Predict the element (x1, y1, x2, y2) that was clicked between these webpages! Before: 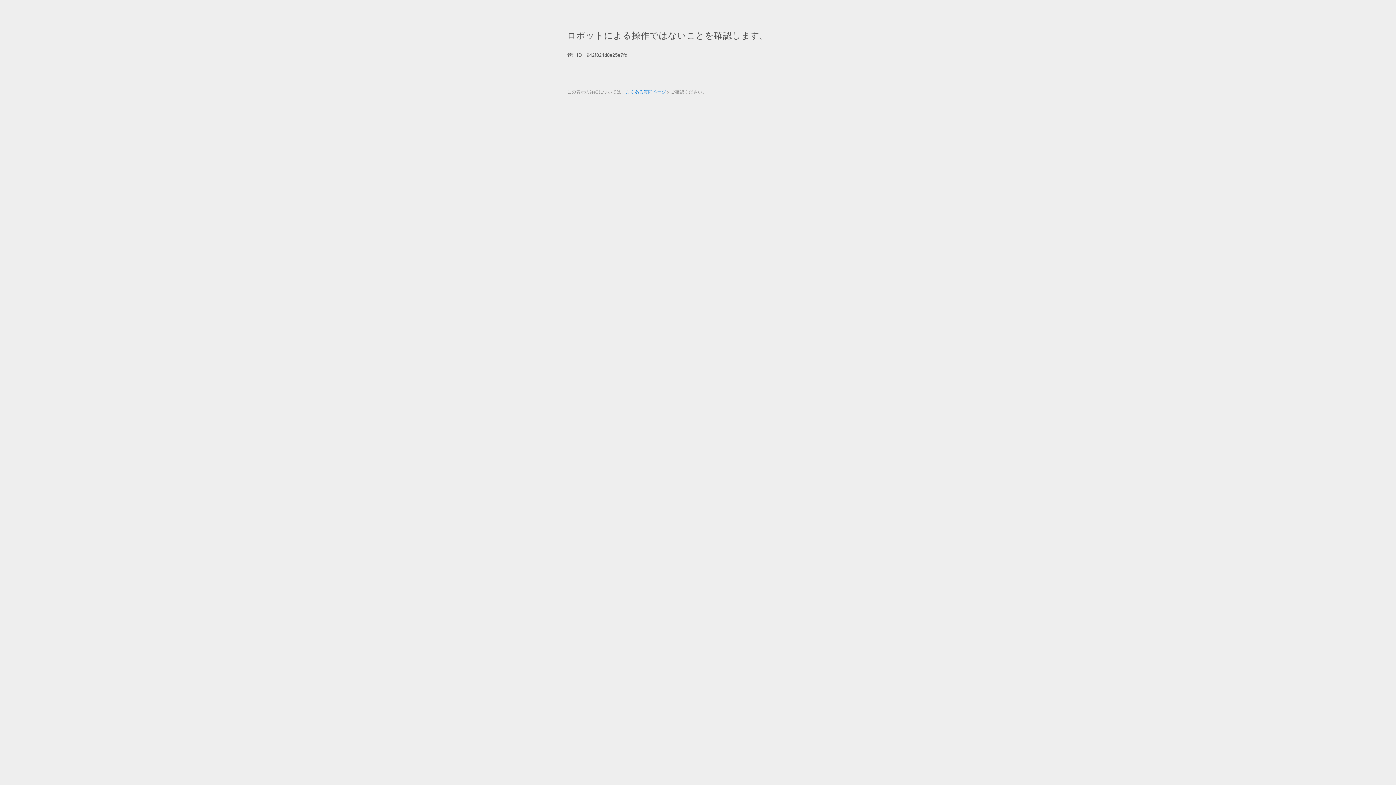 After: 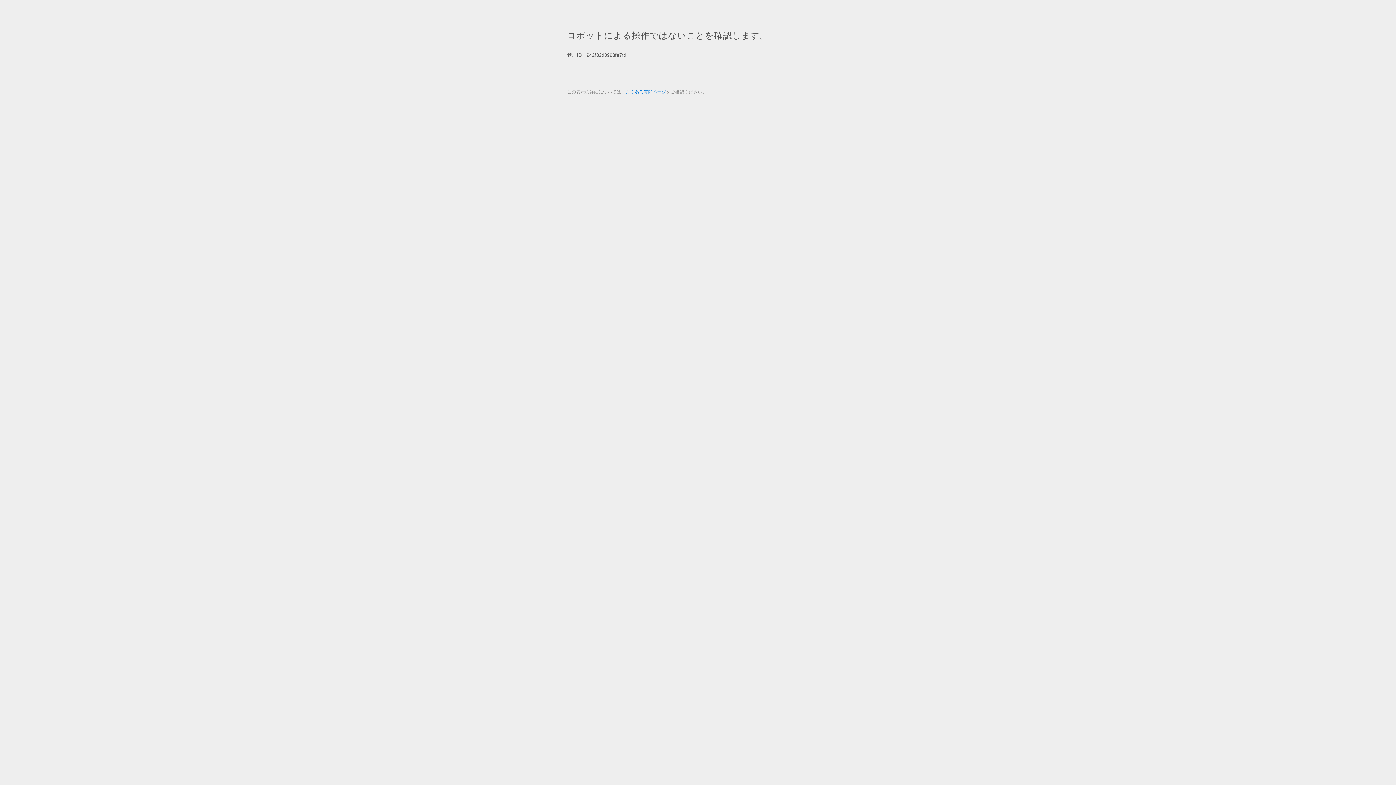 Action: bbox: (625, 89, 666, 94) label: よくある質問ページ